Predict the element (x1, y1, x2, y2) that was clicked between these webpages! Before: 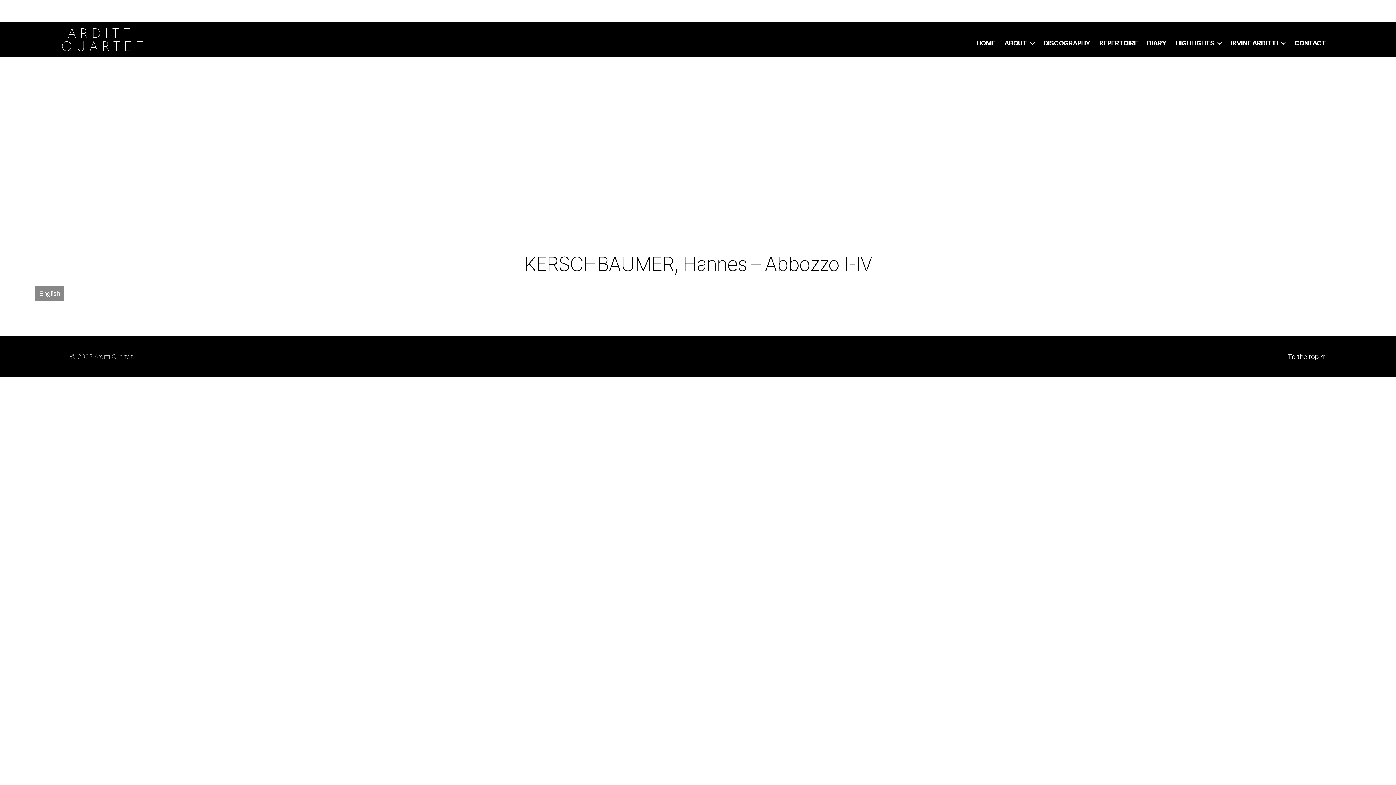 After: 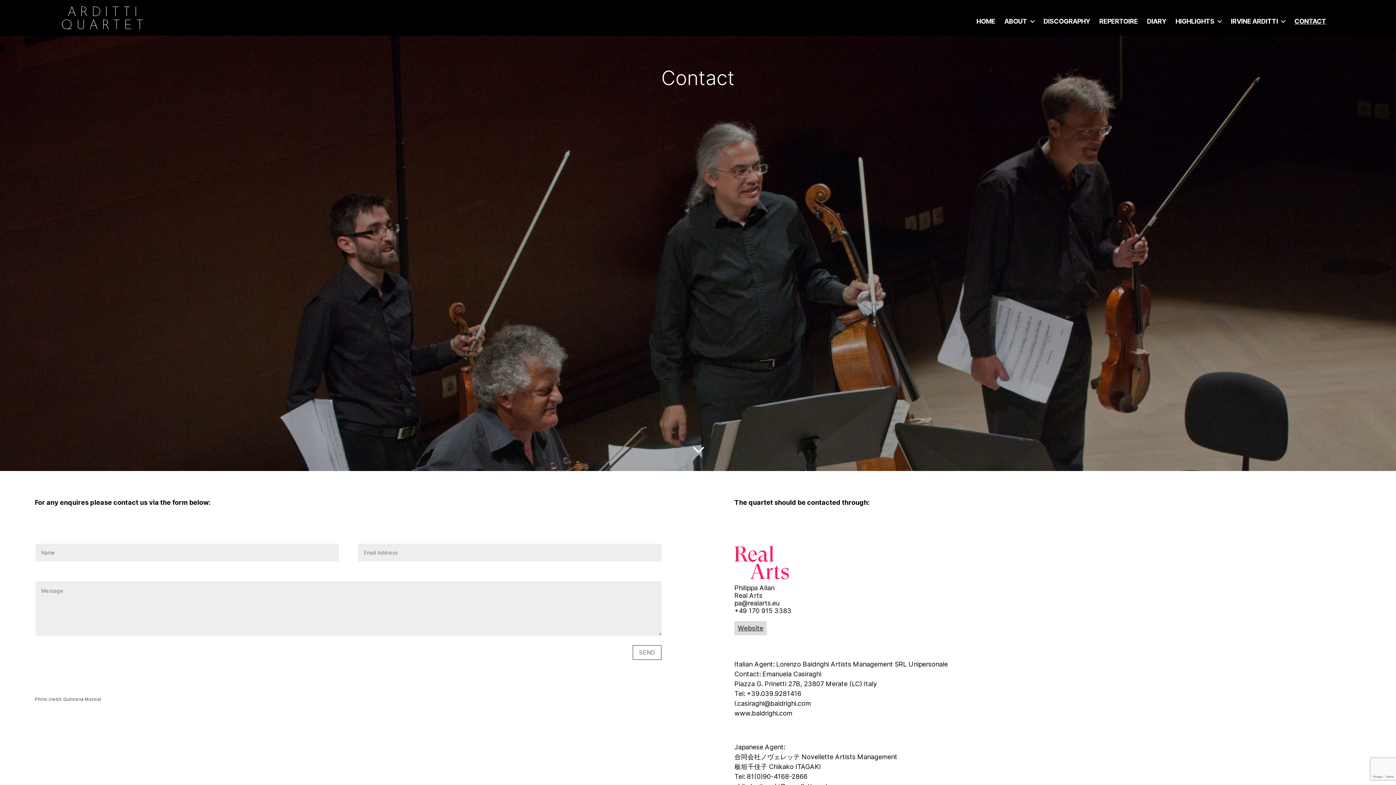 Action: label: CONTACT bbox: (1294, 39, 1326, 46)